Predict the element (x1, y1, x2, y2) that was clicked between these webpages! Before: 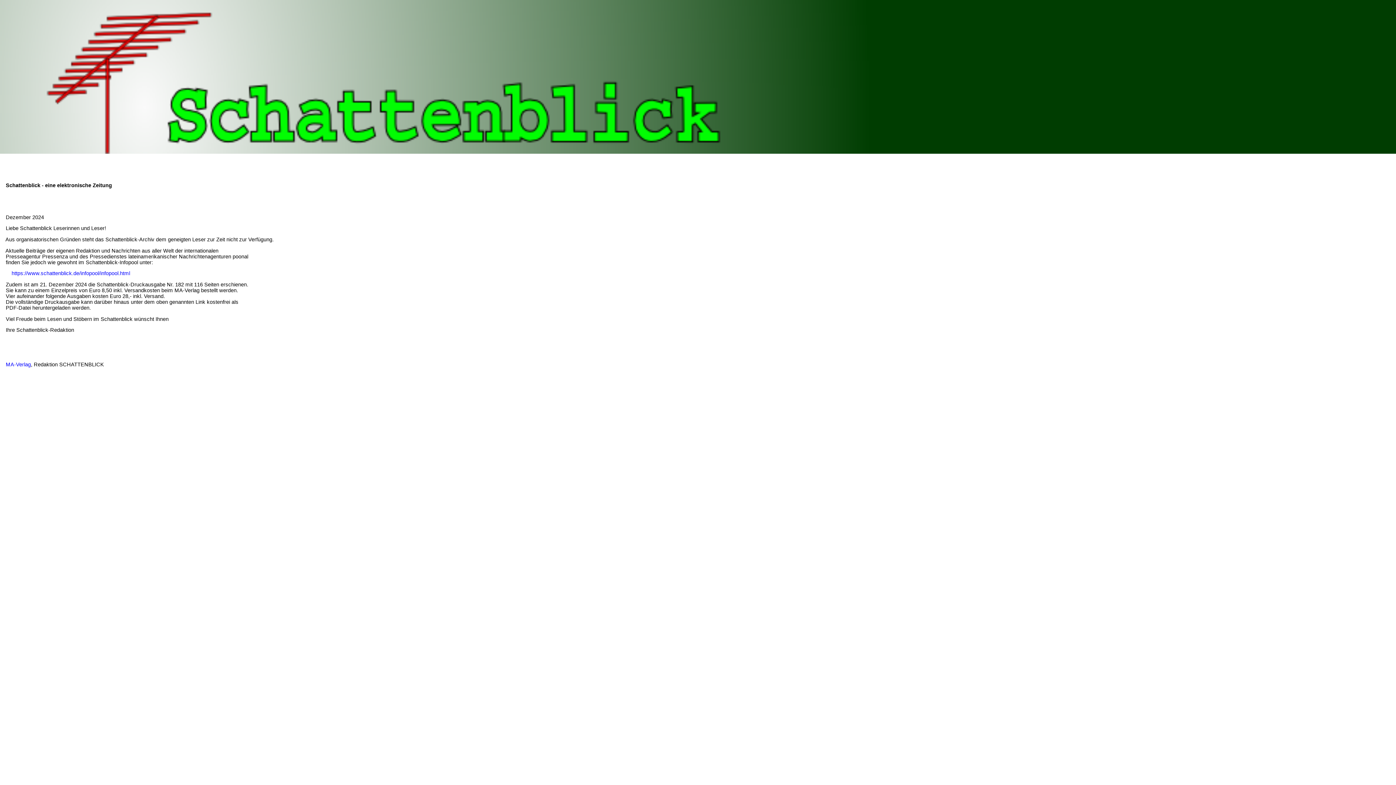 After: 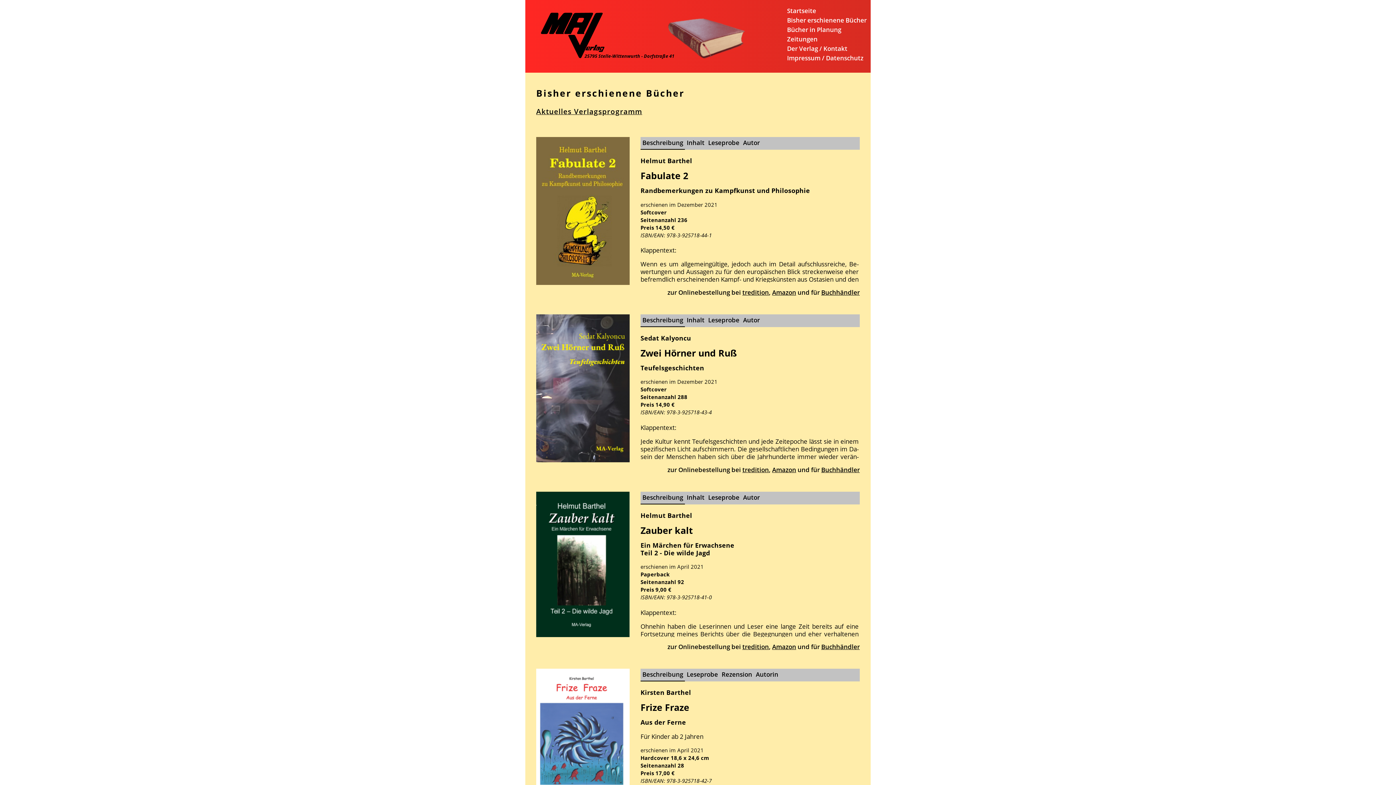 Action: bbox: (0, 361, 30, 367) label:     MA-Verlag